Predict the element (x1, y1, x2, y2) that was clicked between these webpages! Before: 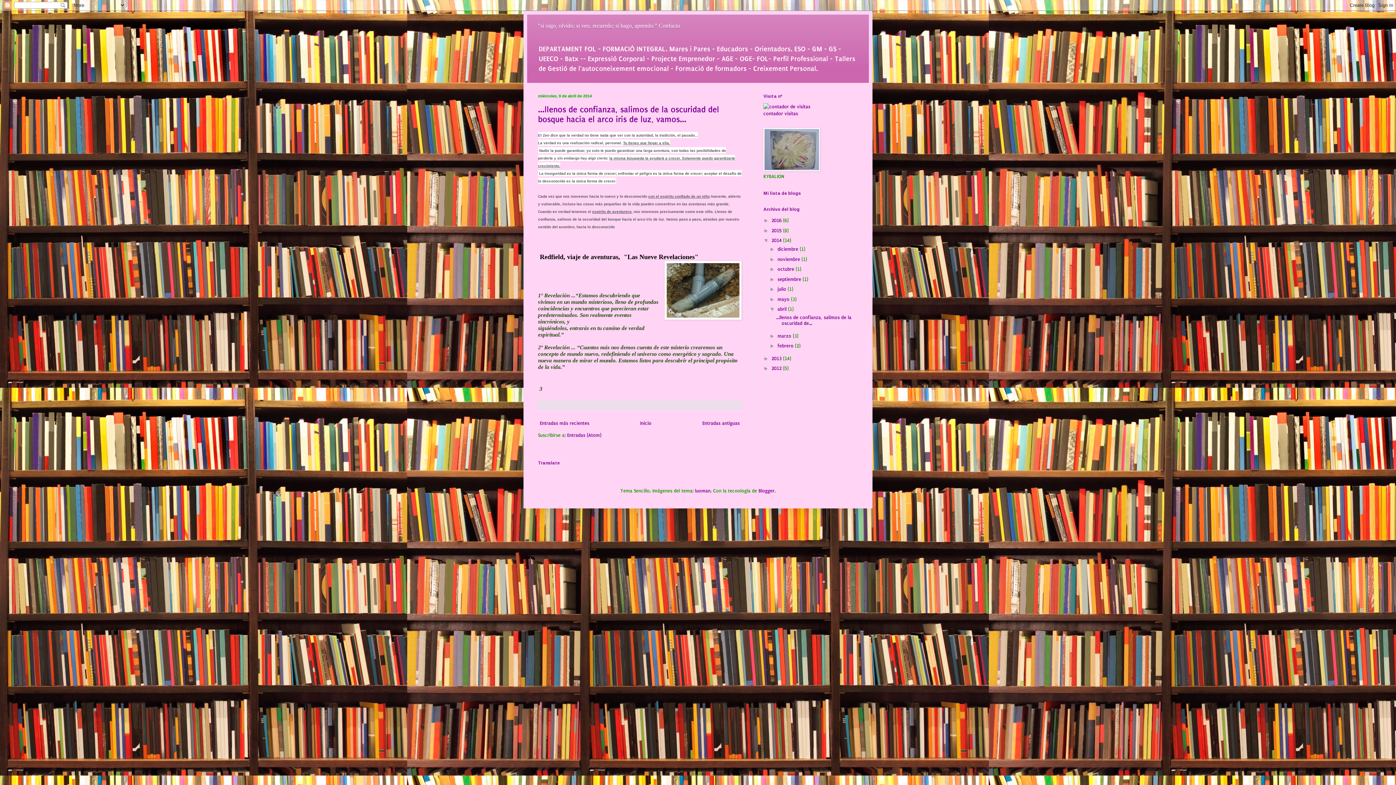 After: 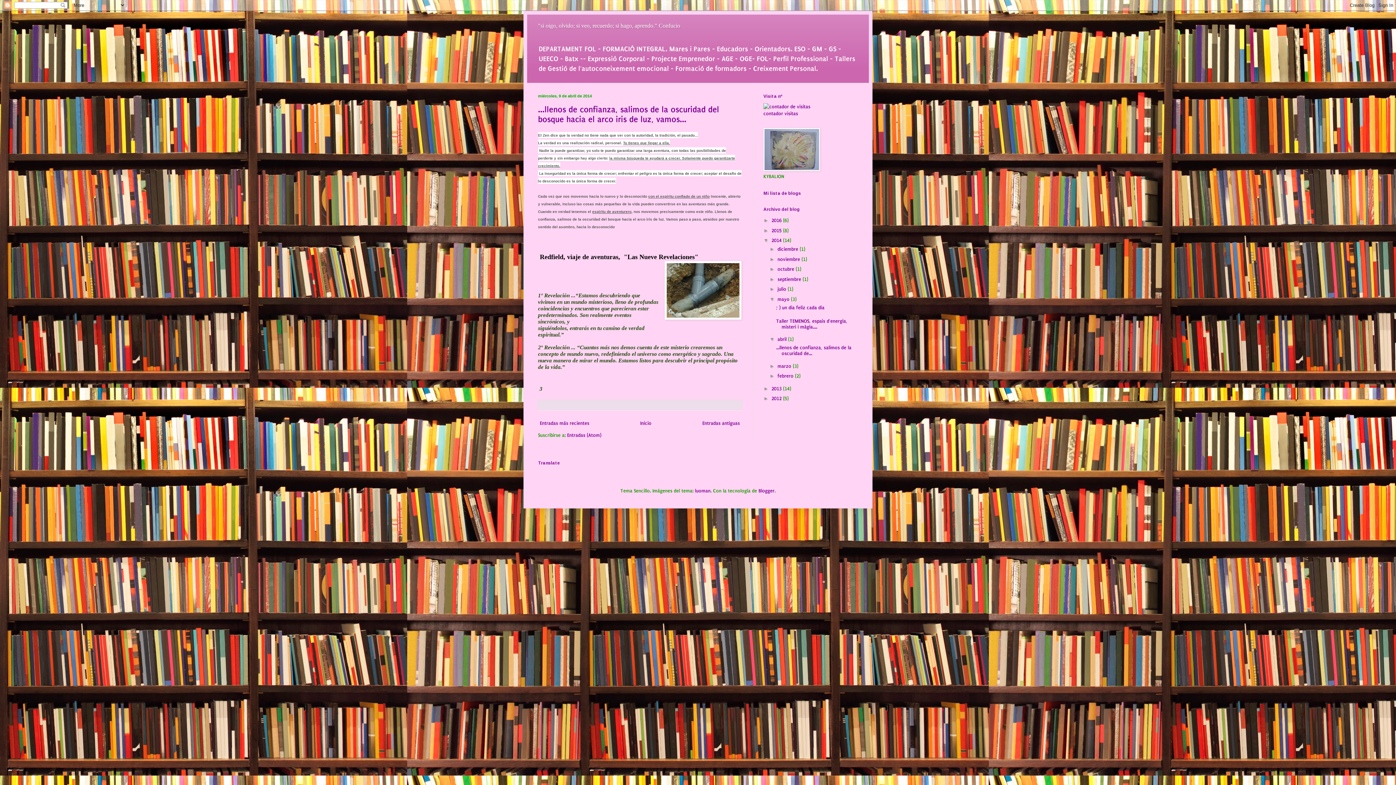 Action: label: ►   bbox: (769, 296, 777, 302)